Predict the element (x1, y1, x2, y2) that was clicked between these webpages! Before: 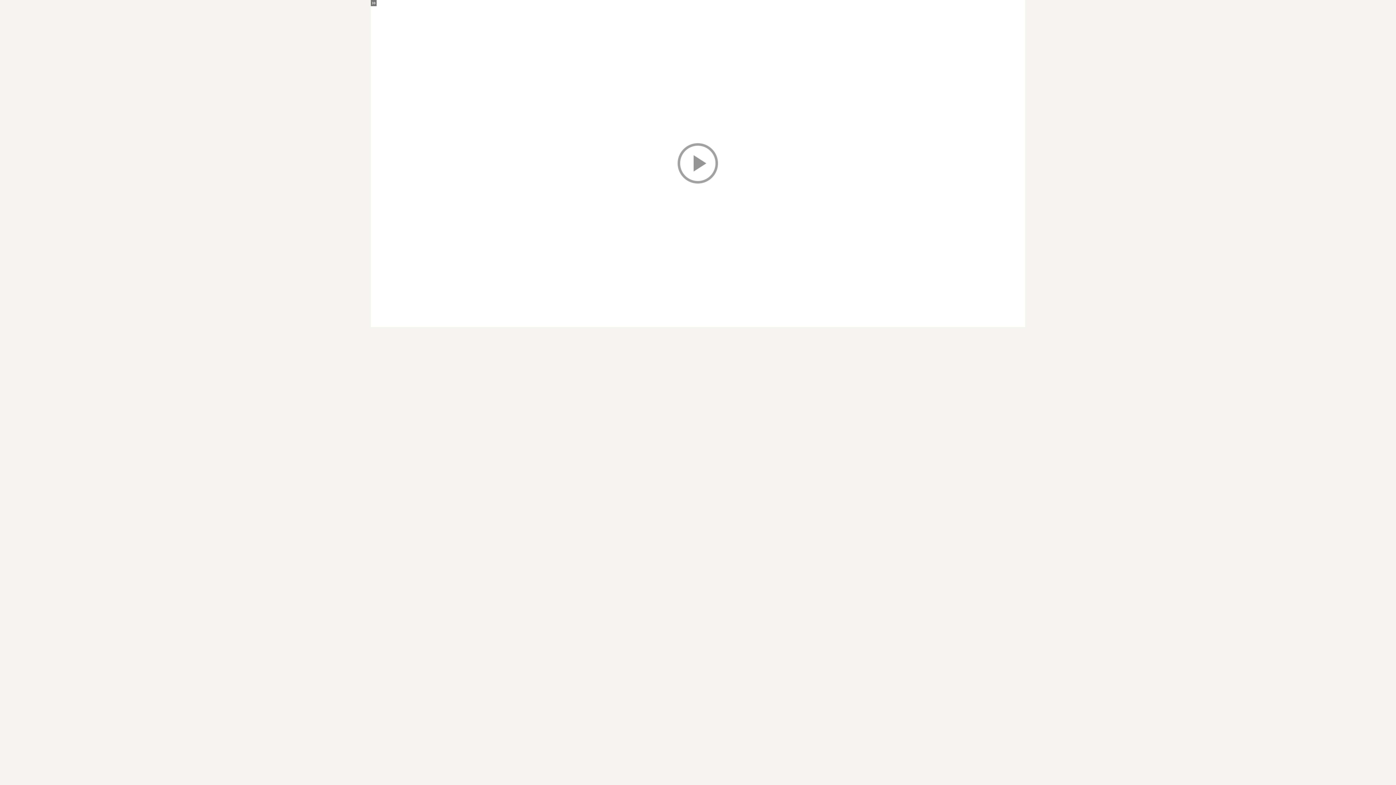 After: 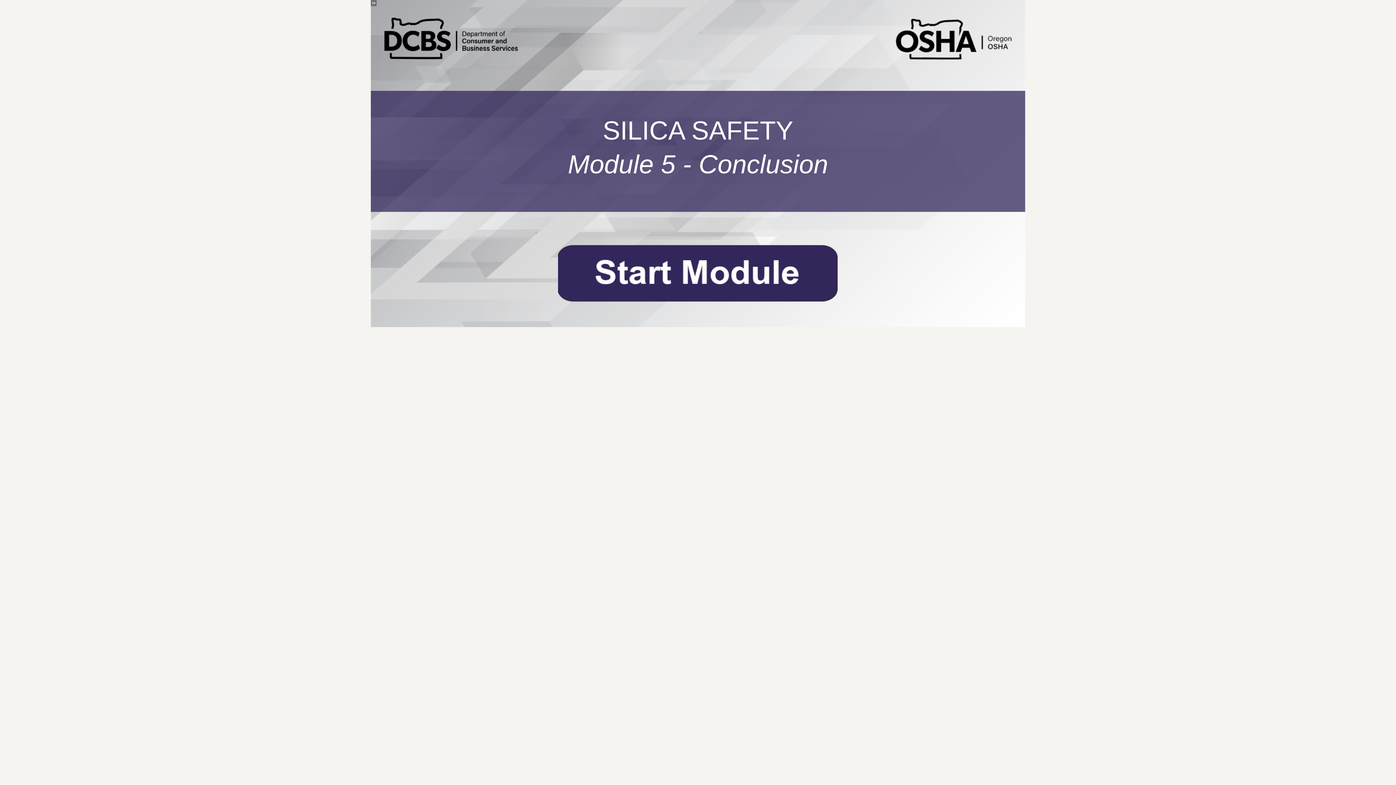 Action: bbox: (677, 142, 719, 184) label: play